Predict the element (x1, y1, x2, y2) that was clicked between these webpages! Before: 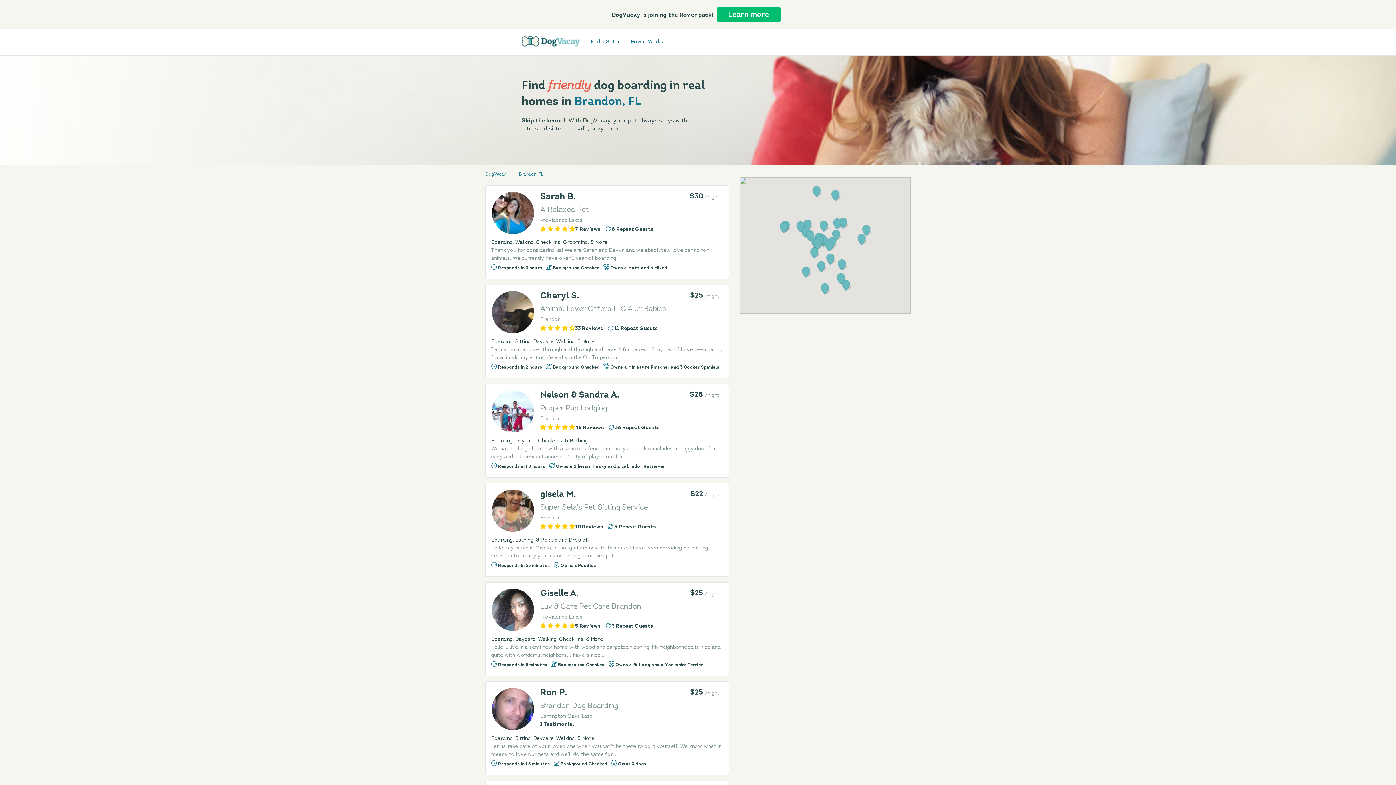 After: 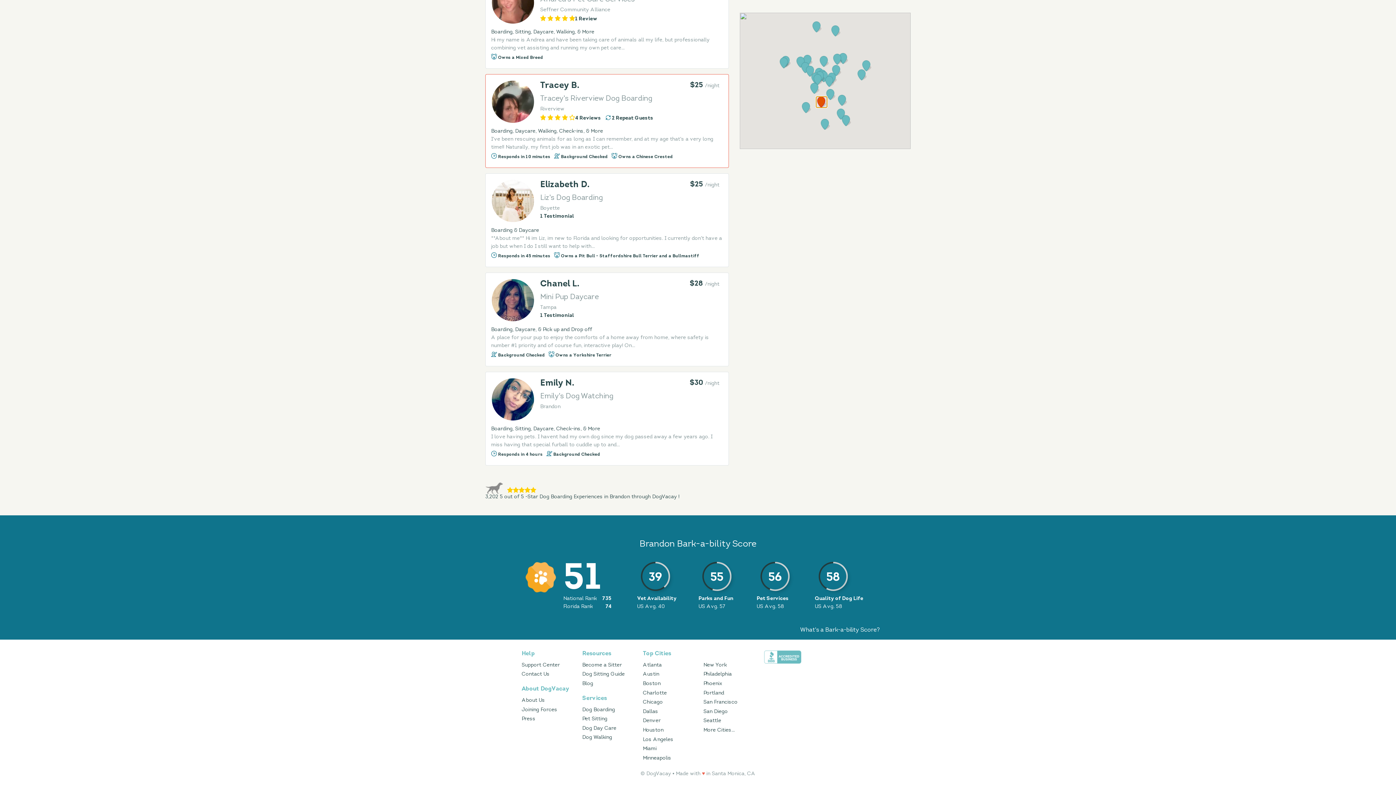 Action: bbox: (816, 261, 827, 272)